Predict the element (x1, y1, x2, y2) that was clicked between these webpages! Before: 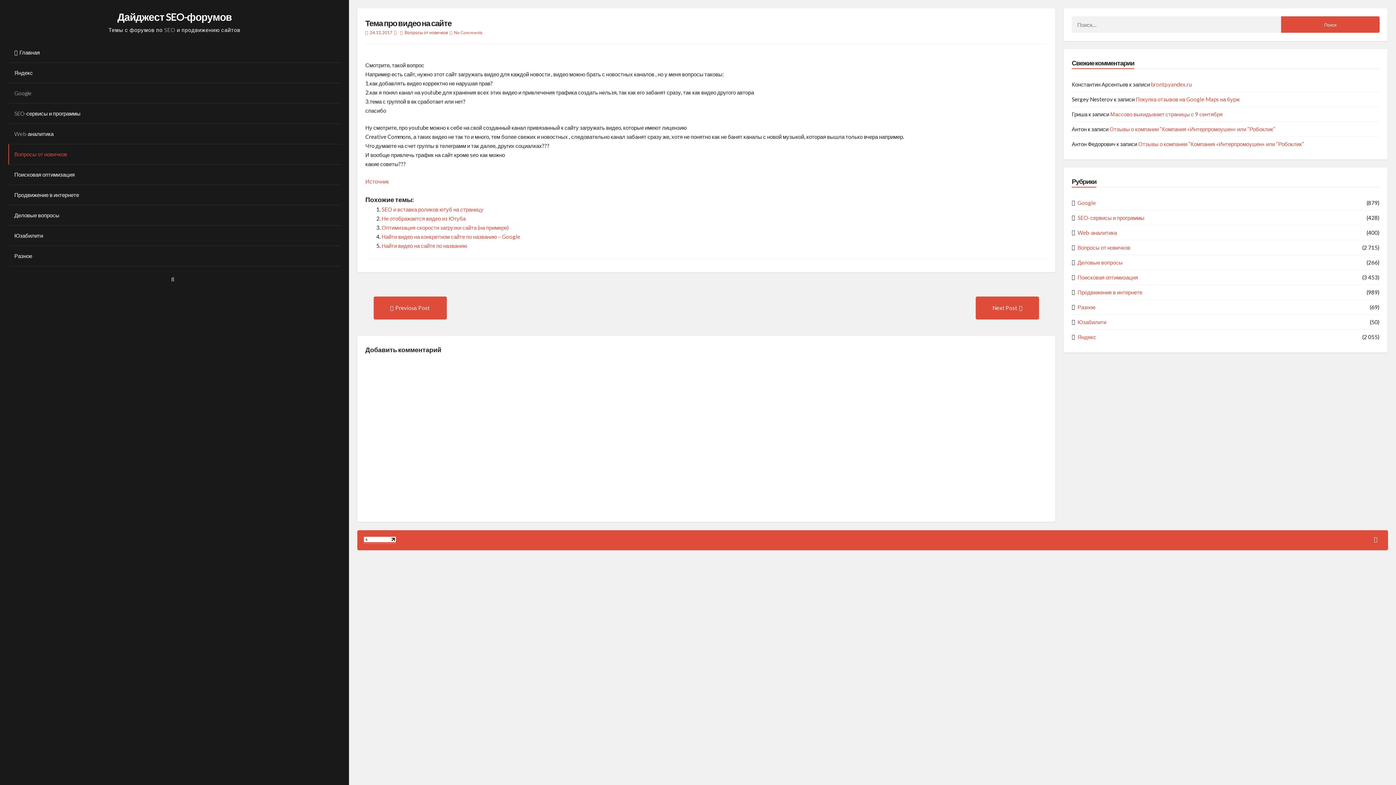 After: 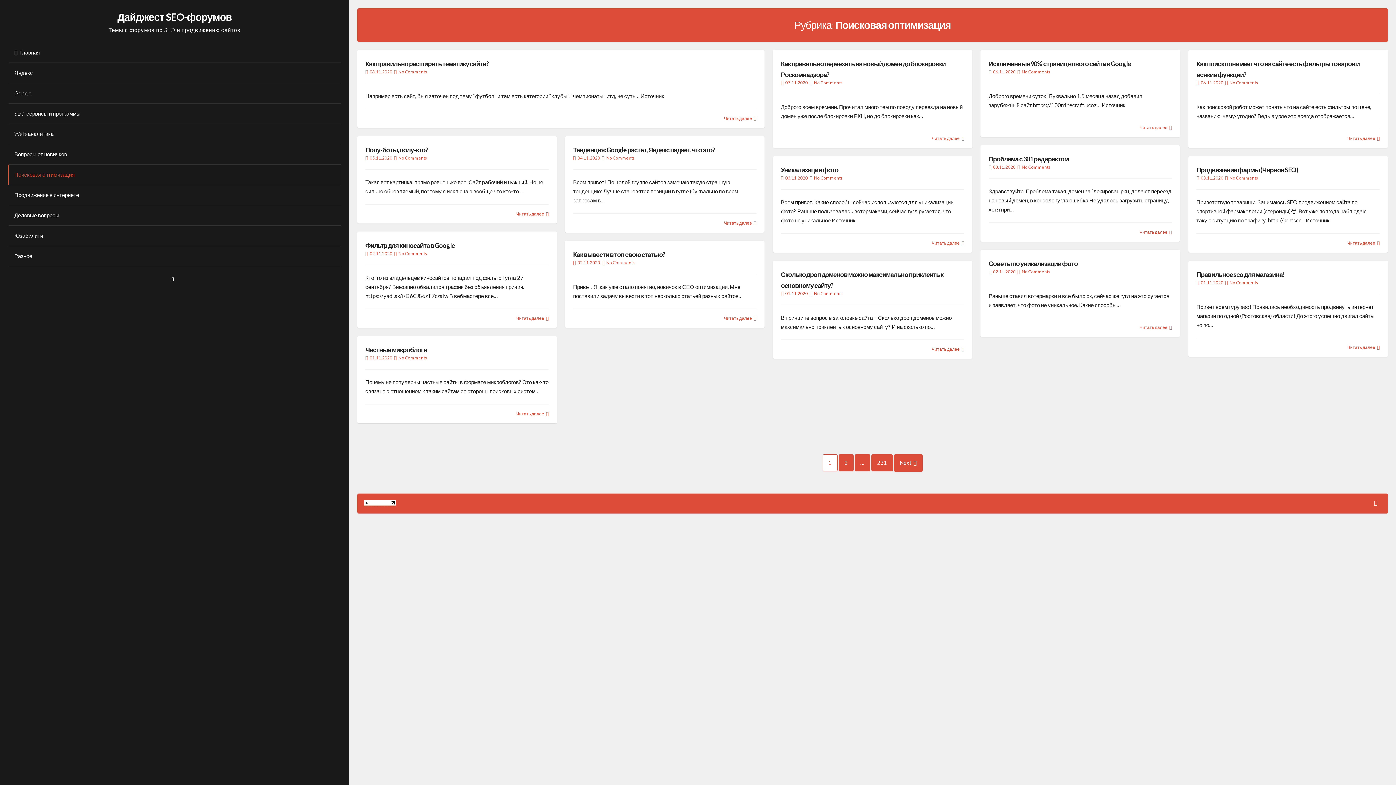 Action: bbox: (1077, 272, 1138, 282) label: Поисковая оптимизация